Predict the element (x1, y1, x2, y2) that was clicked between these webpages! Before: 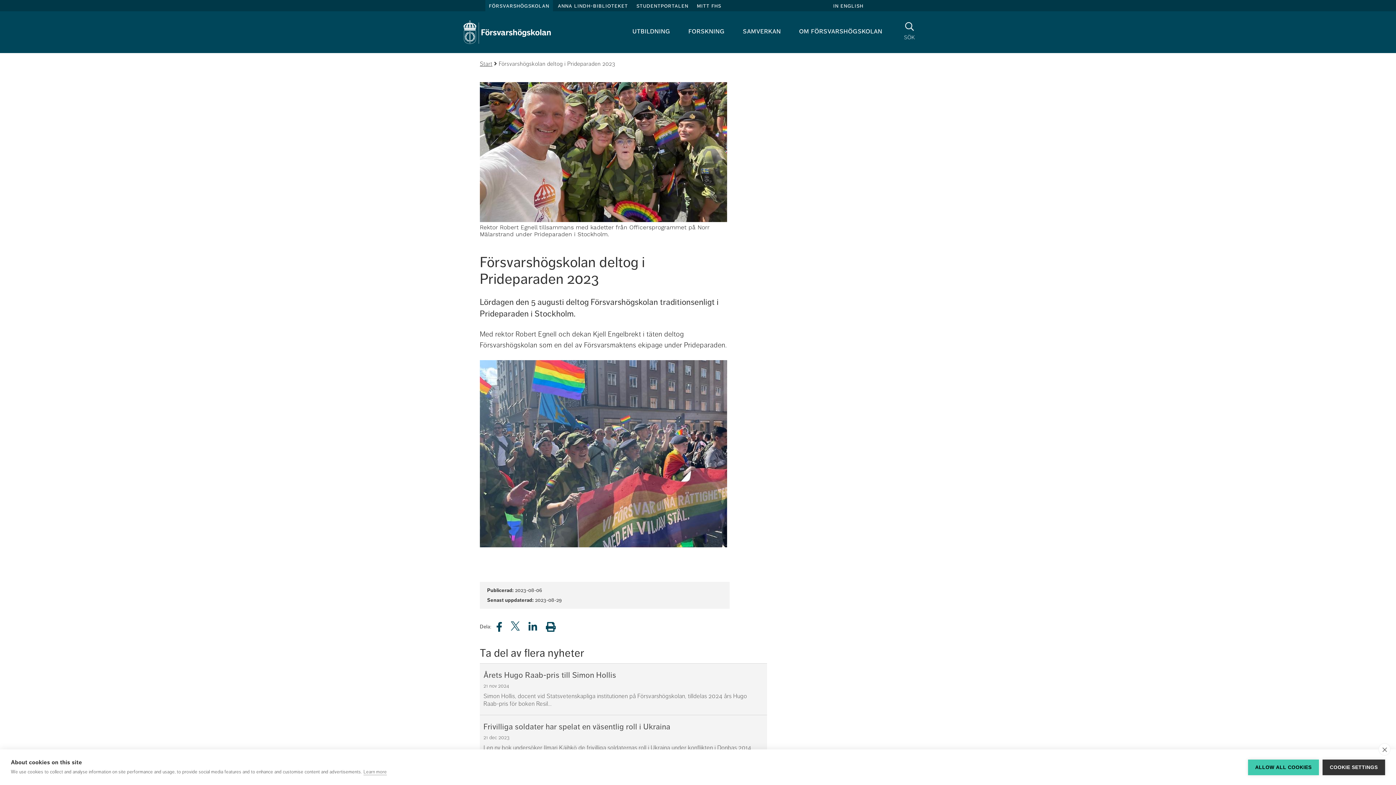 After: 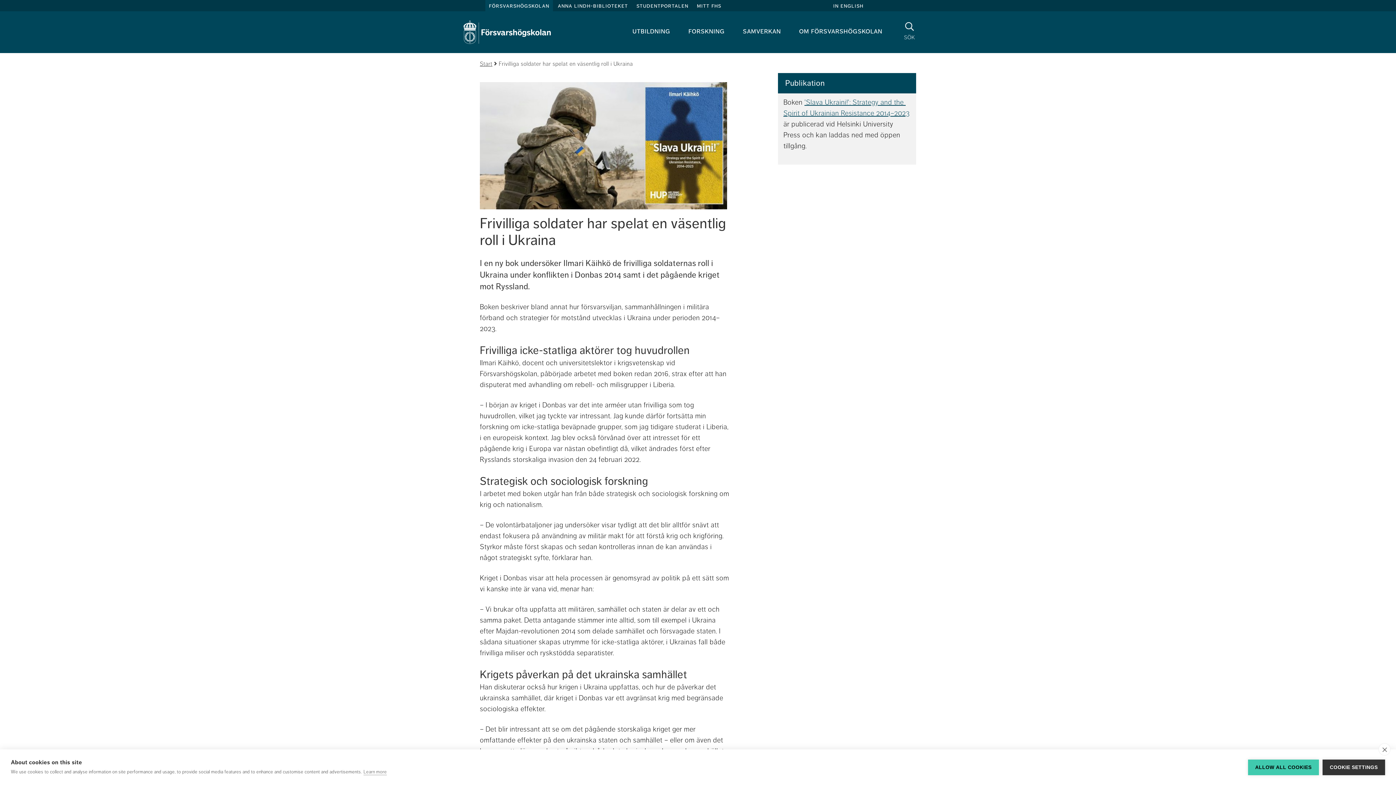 Action: label: Frivilliga soldater har spelat en väsentlig roll i Ukraina
21 dec 2023
I en ny bok undersöker Ilmari Käihkö de frivilliga soldaternas roll i Ukraina under konflikten i Donbas 2014 samt i det pågående k... bbox: (480, 715, 767, 766)